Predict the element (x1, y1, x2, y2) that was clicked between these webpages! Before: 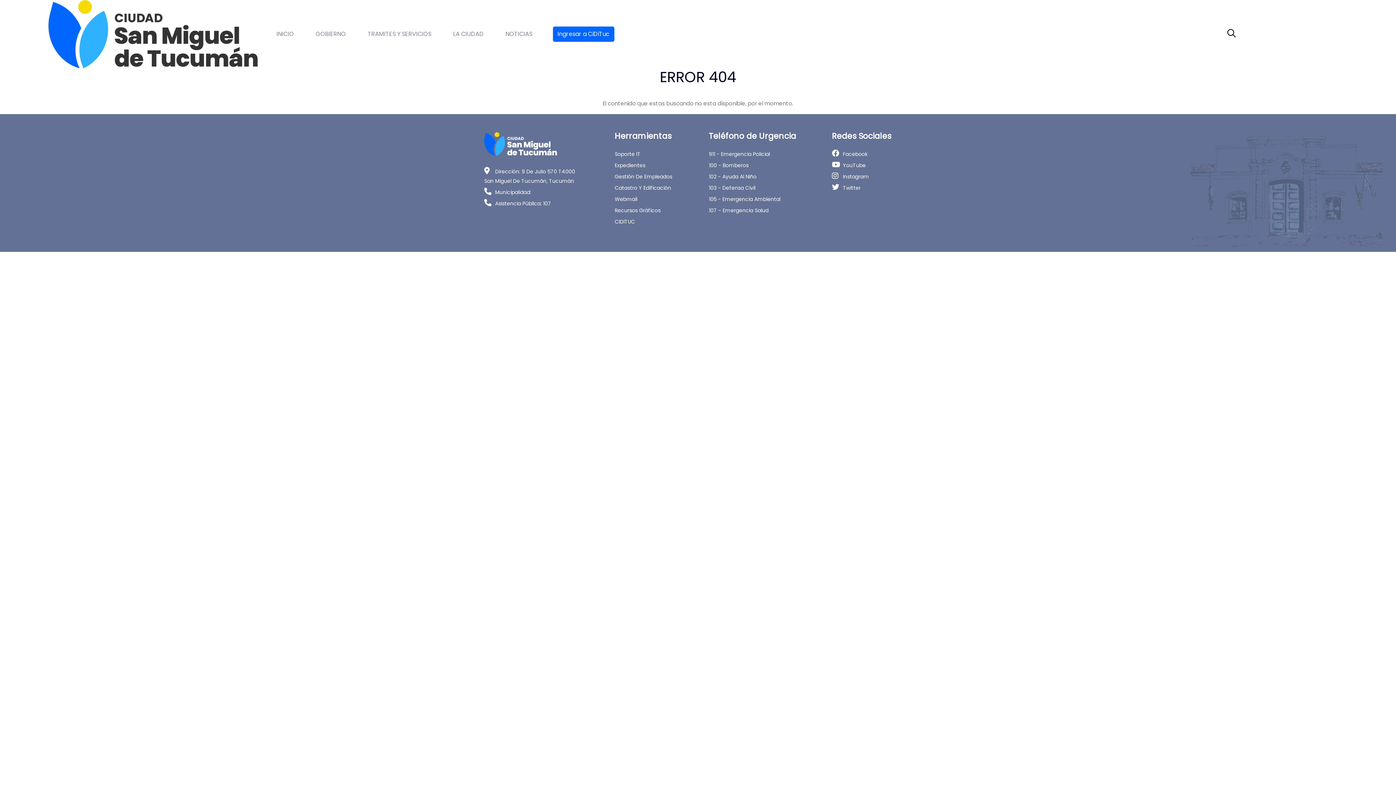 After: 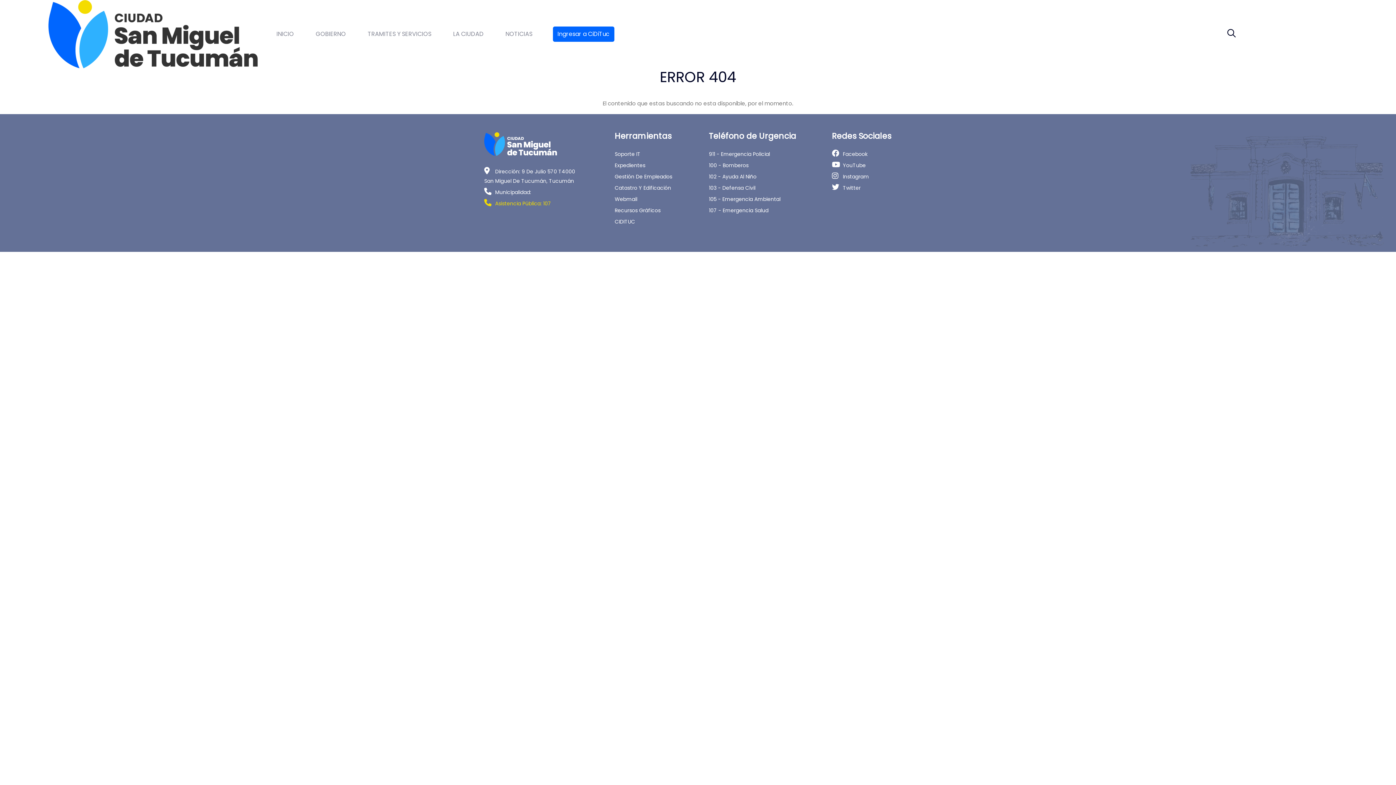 Action: bbox: (484, 200, 551, 207) label: Asistencia Pública: 107